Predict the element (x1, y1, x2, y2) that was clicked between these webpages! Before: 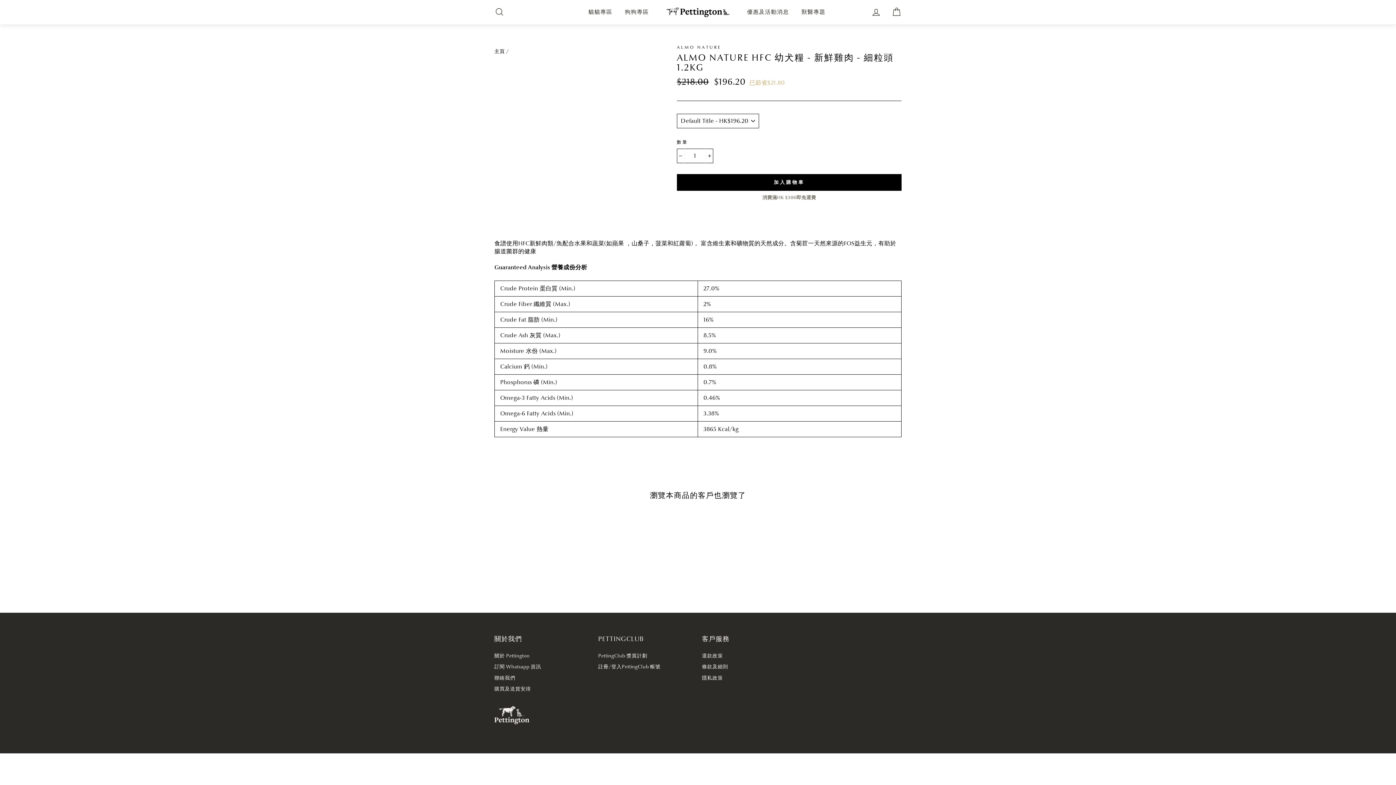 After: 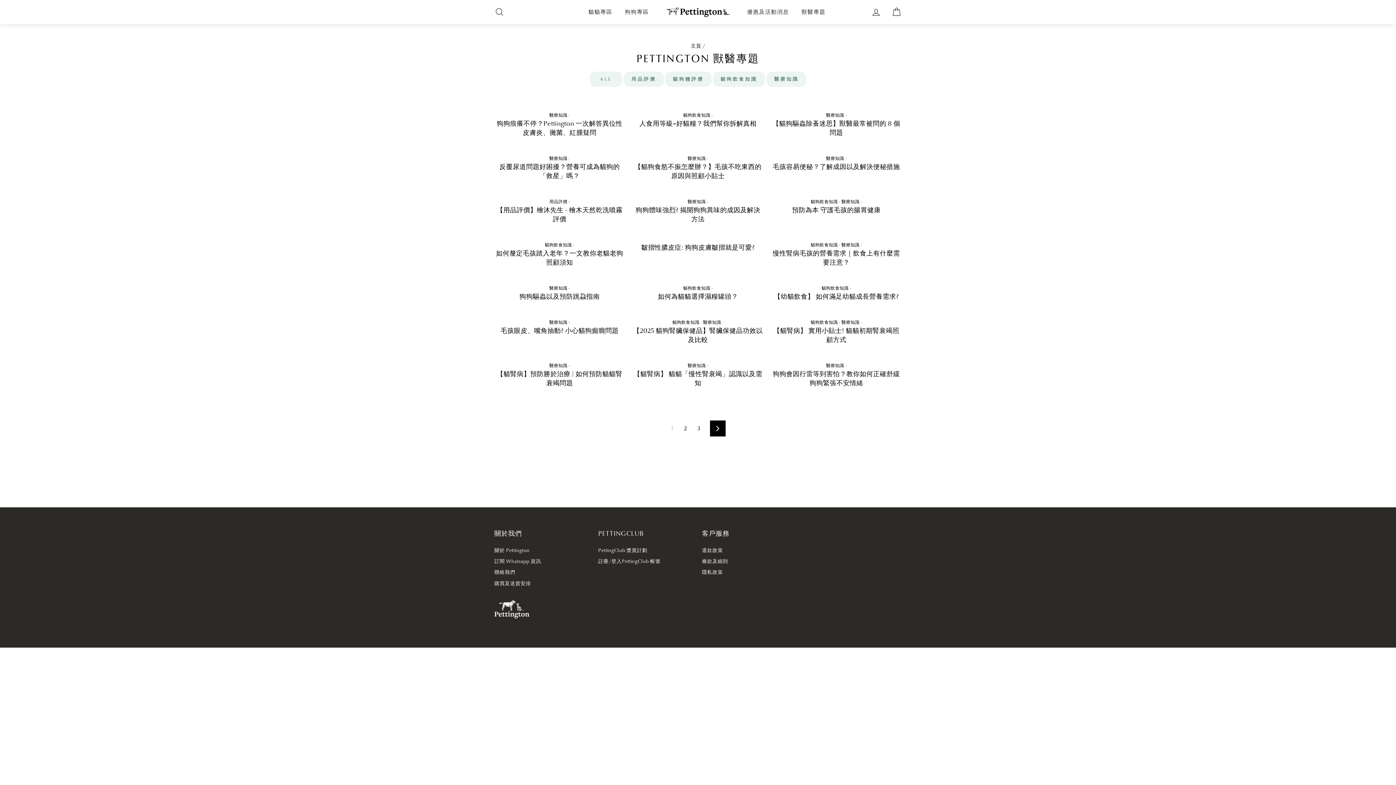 Action: label: 獸醫專題 bbox: (796, 6, 831, 17)